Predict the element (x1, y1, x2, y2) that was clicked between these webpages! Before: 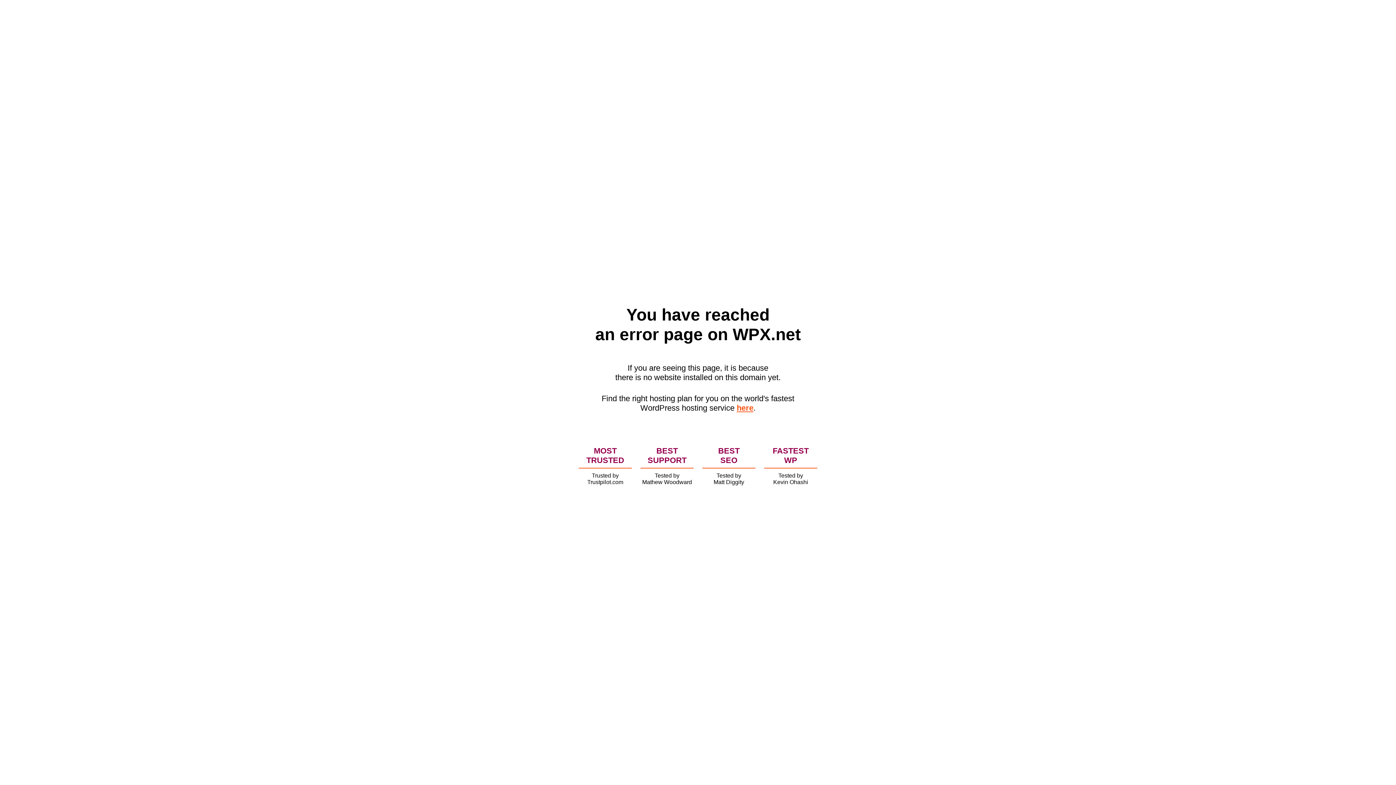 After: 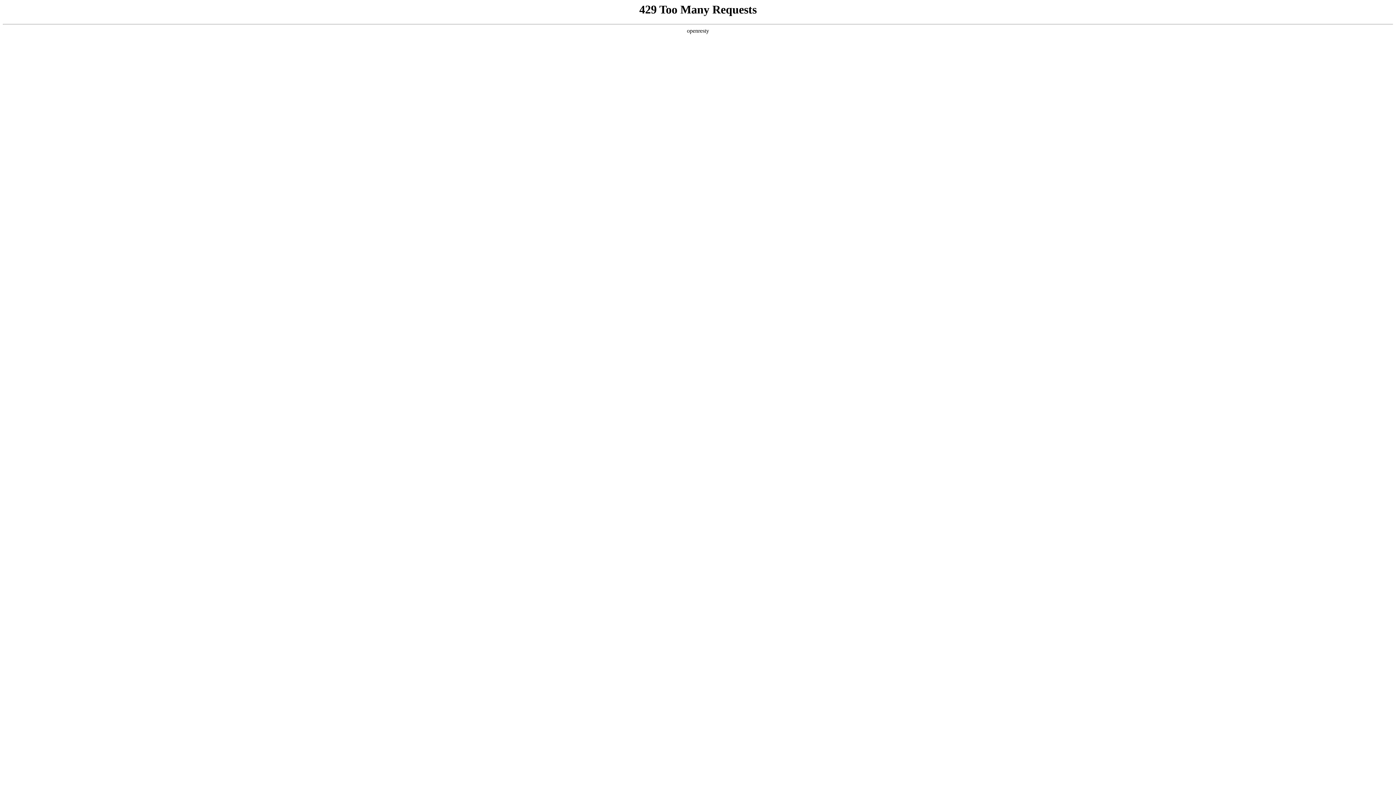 Action: bbox: (736, 403, 753, 412) label: here